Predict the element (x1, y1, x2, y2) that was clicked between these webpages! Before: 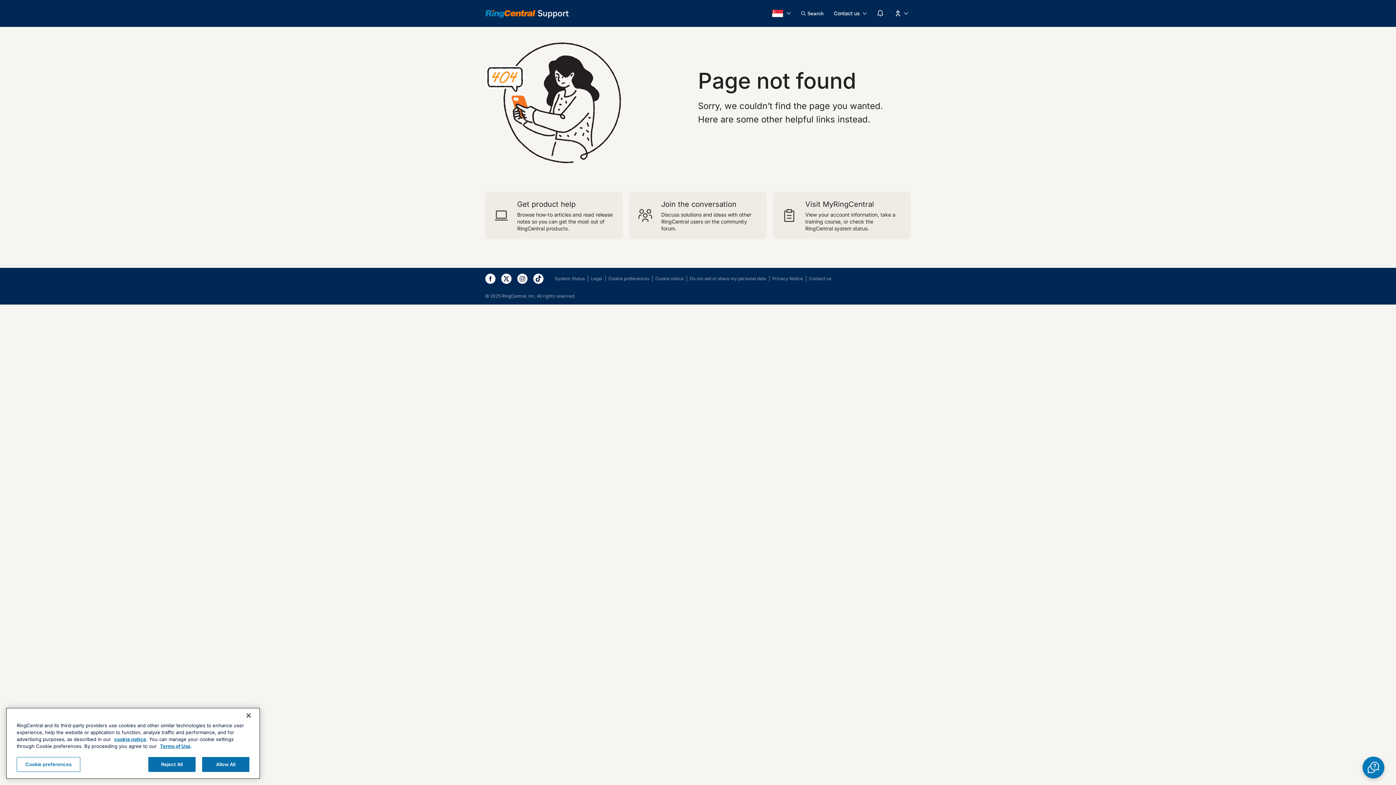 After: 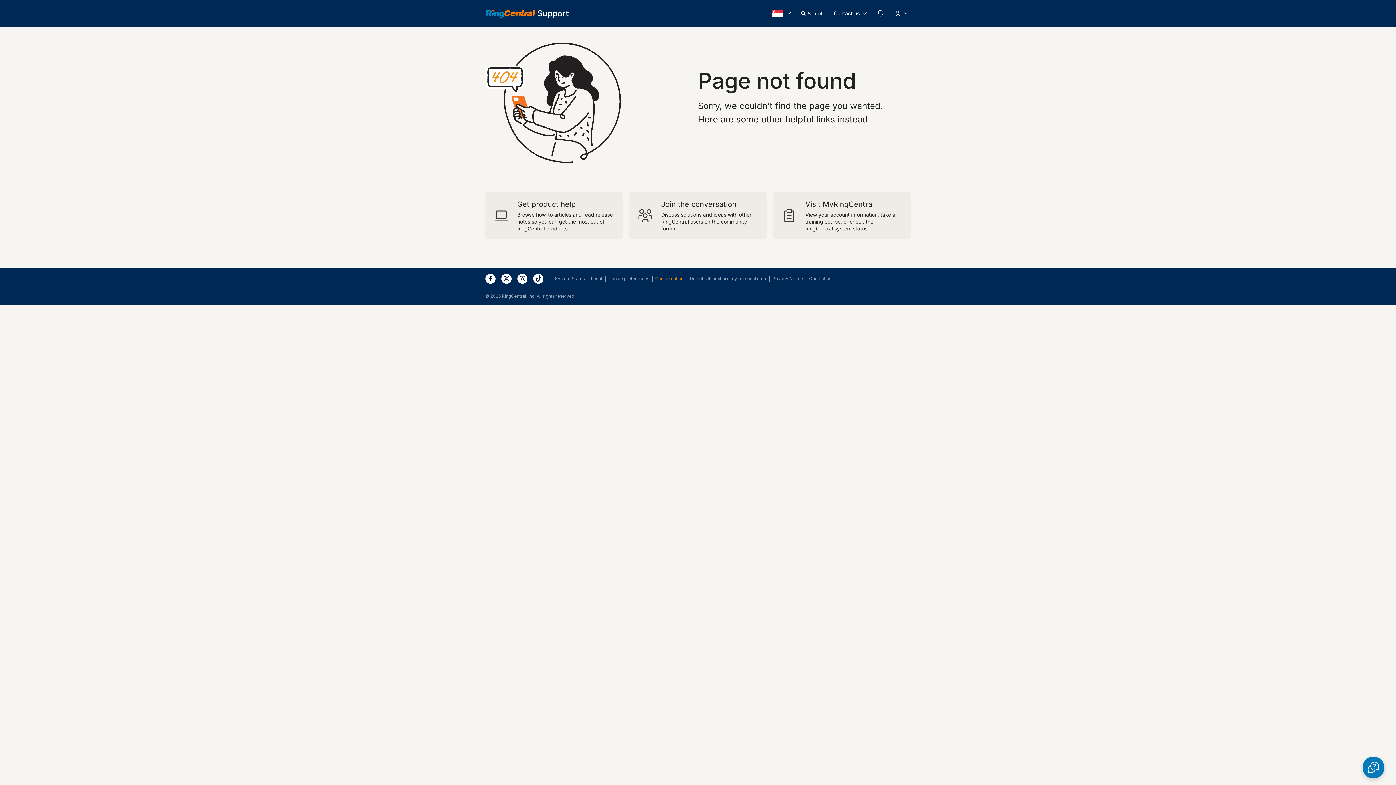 Action: label: Cookie notice bbox: (655, 275, 683, 281)